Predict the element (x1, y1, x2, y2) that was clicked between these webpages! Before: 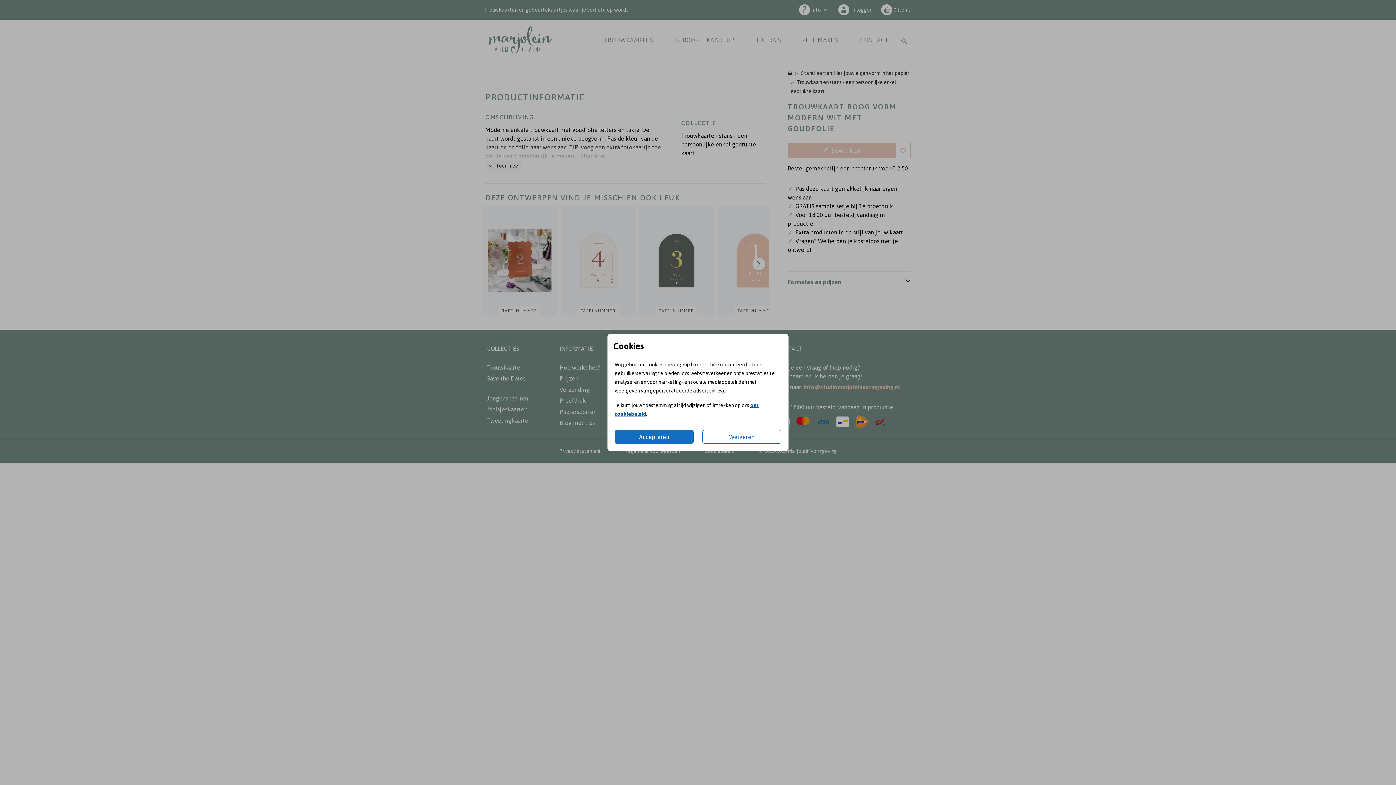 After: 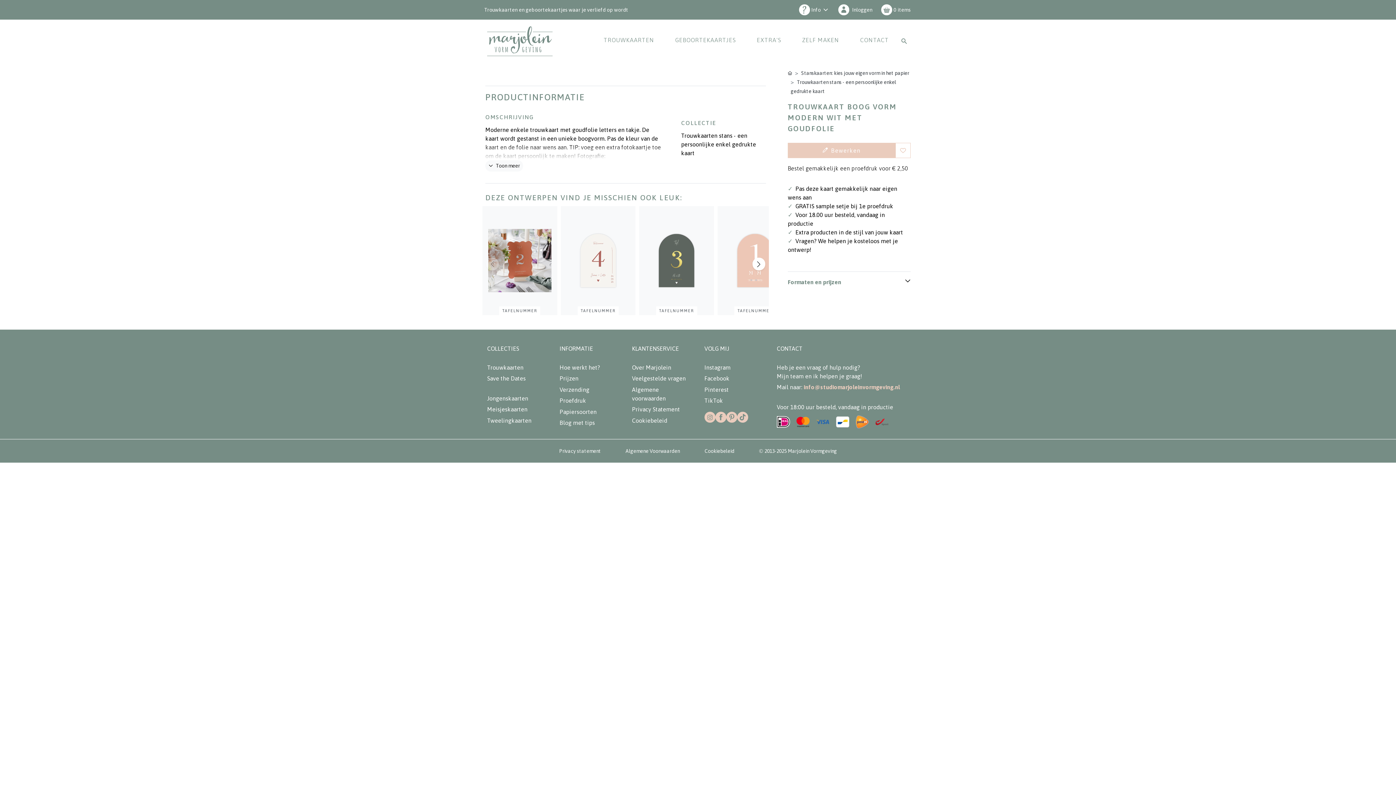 Action: bbox: (702, 430, 781, 444) label: Weigeren